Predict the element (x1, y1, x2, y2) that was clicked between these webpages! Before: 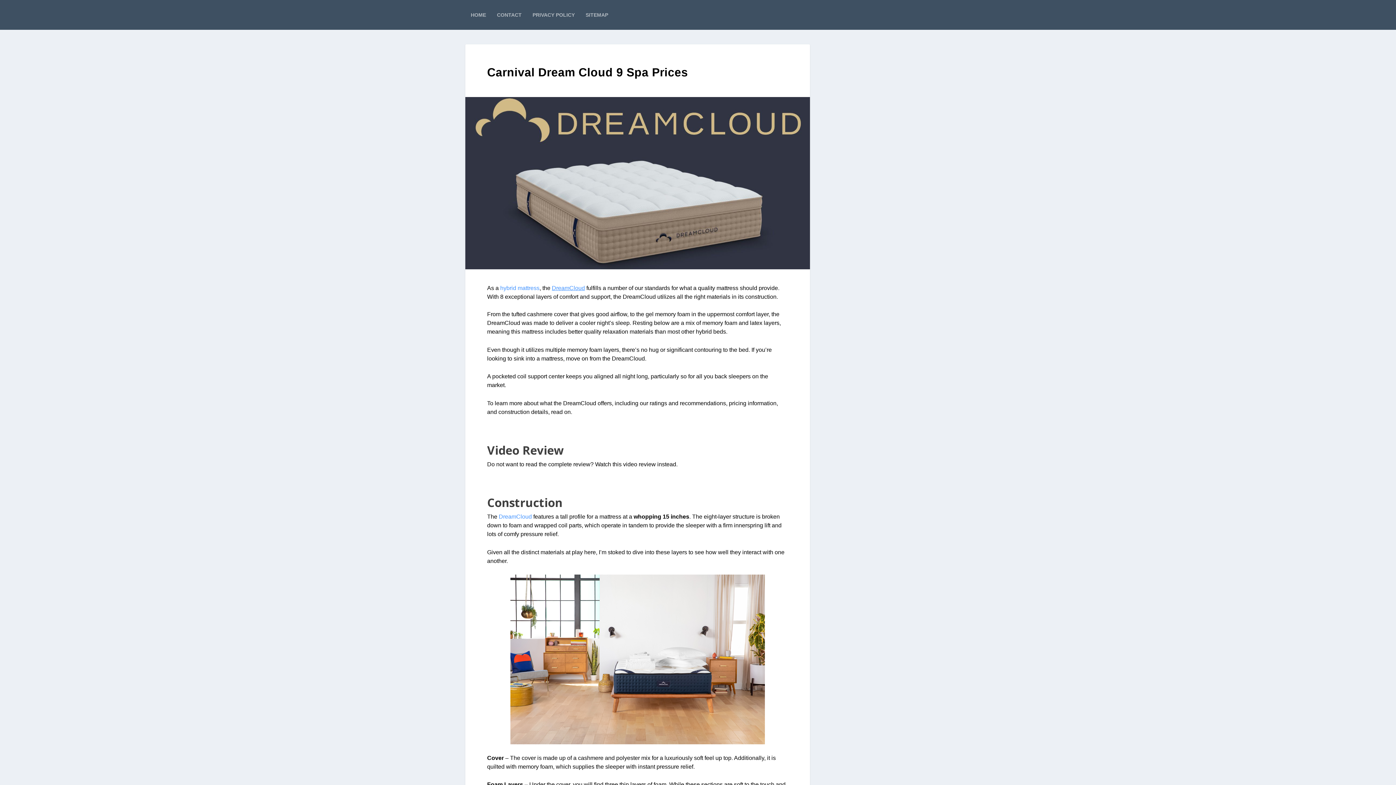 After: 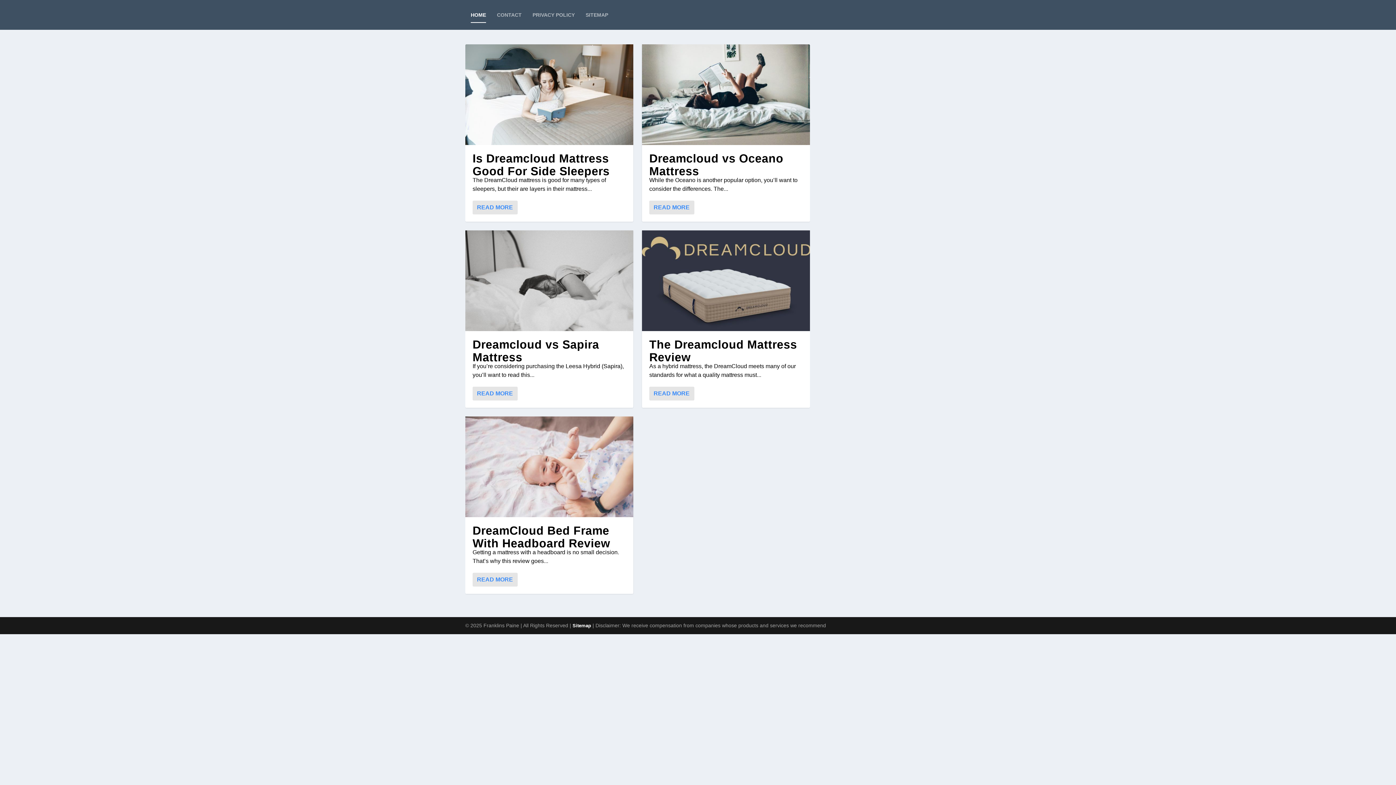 Action: label: HOME bbox: (470, 0, 486, 29)